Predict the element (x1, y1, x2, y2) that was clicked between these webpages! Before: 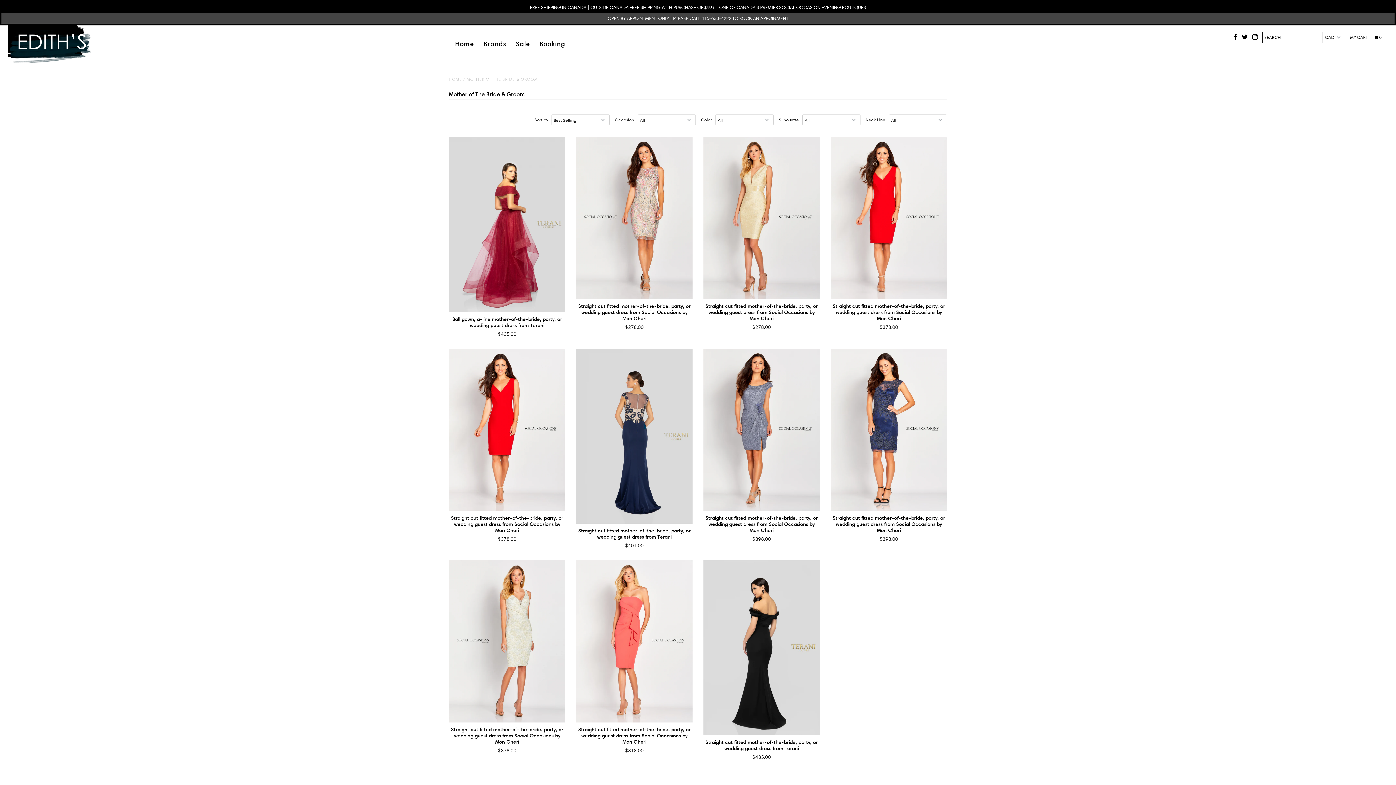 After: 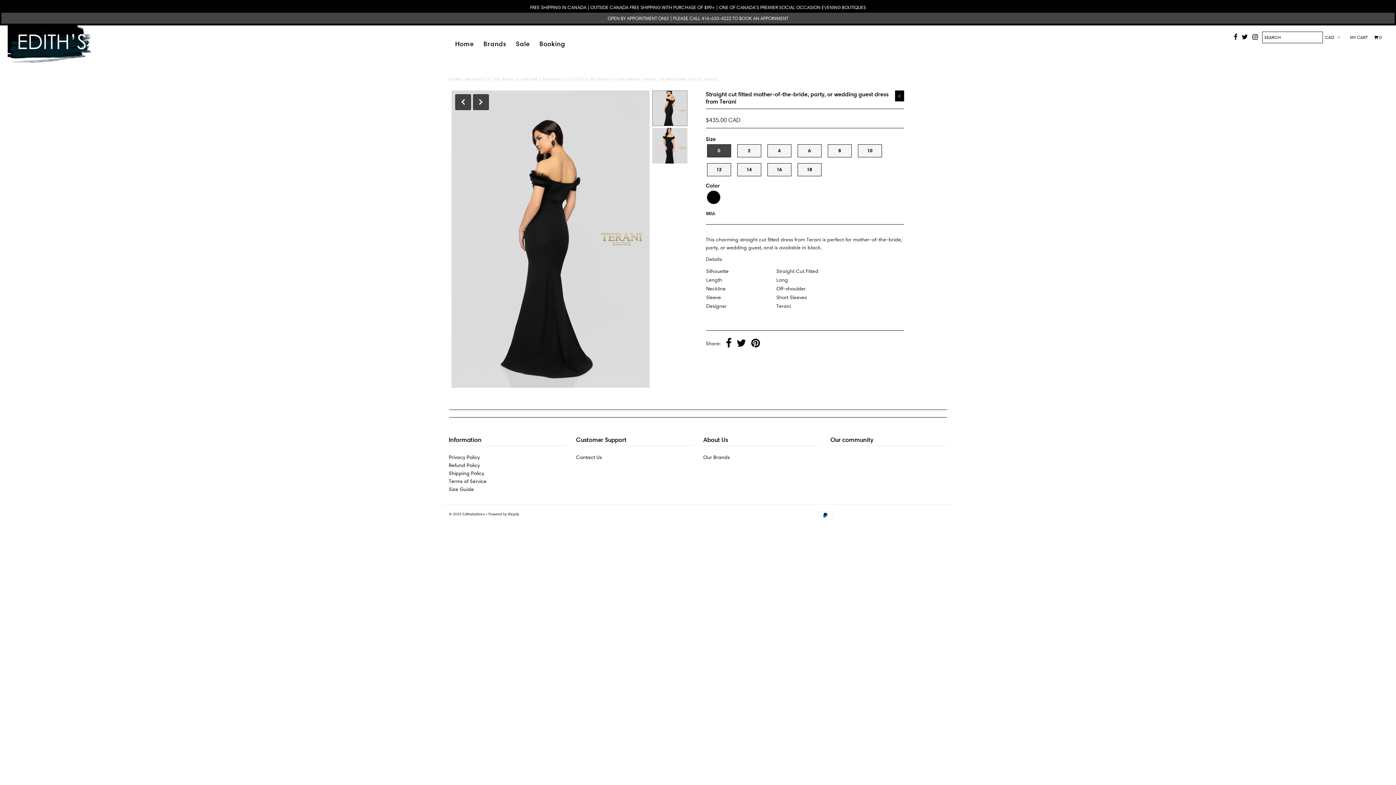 Action: label: Straight cut fitted mother-of-the-bride, party, or wedding guest dress from Terani bbox: (703, 739, 820, 751)